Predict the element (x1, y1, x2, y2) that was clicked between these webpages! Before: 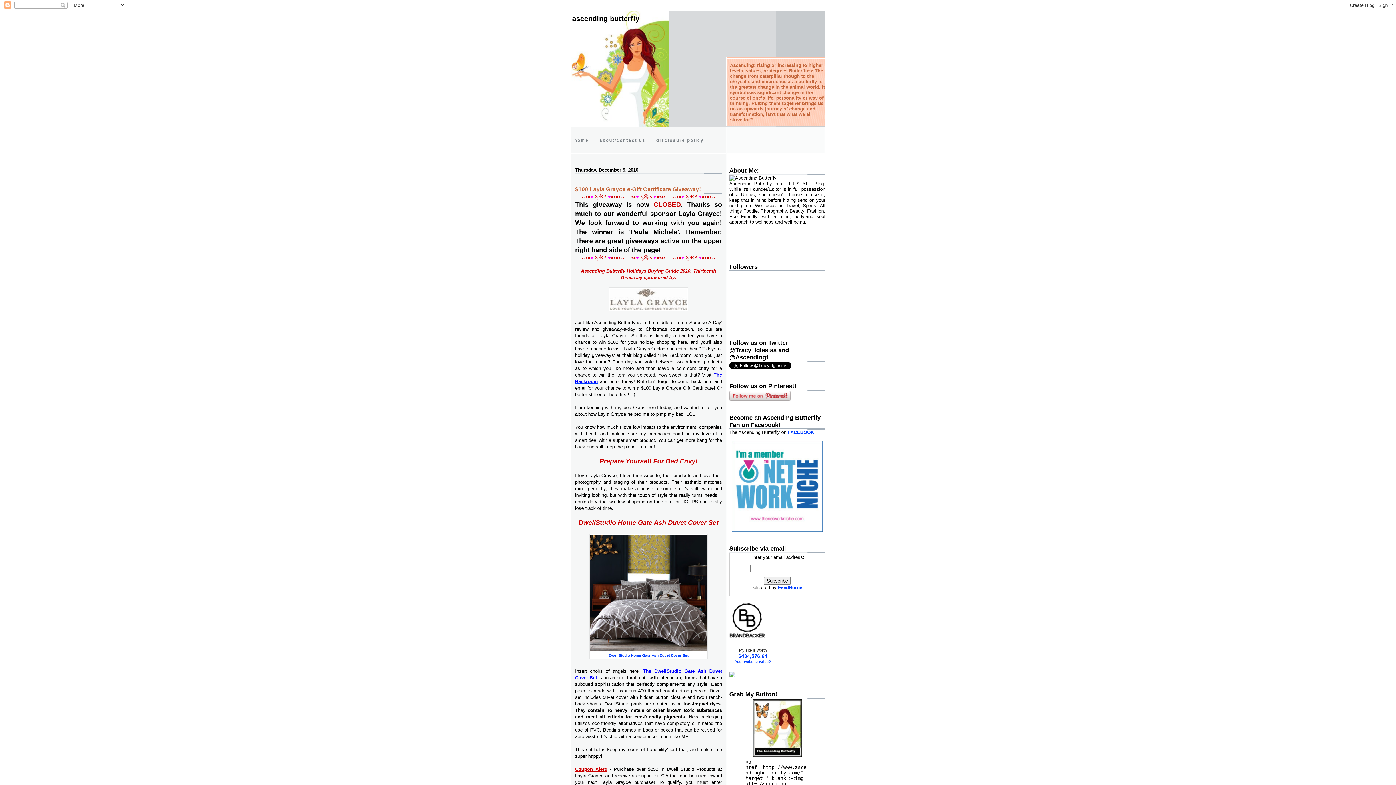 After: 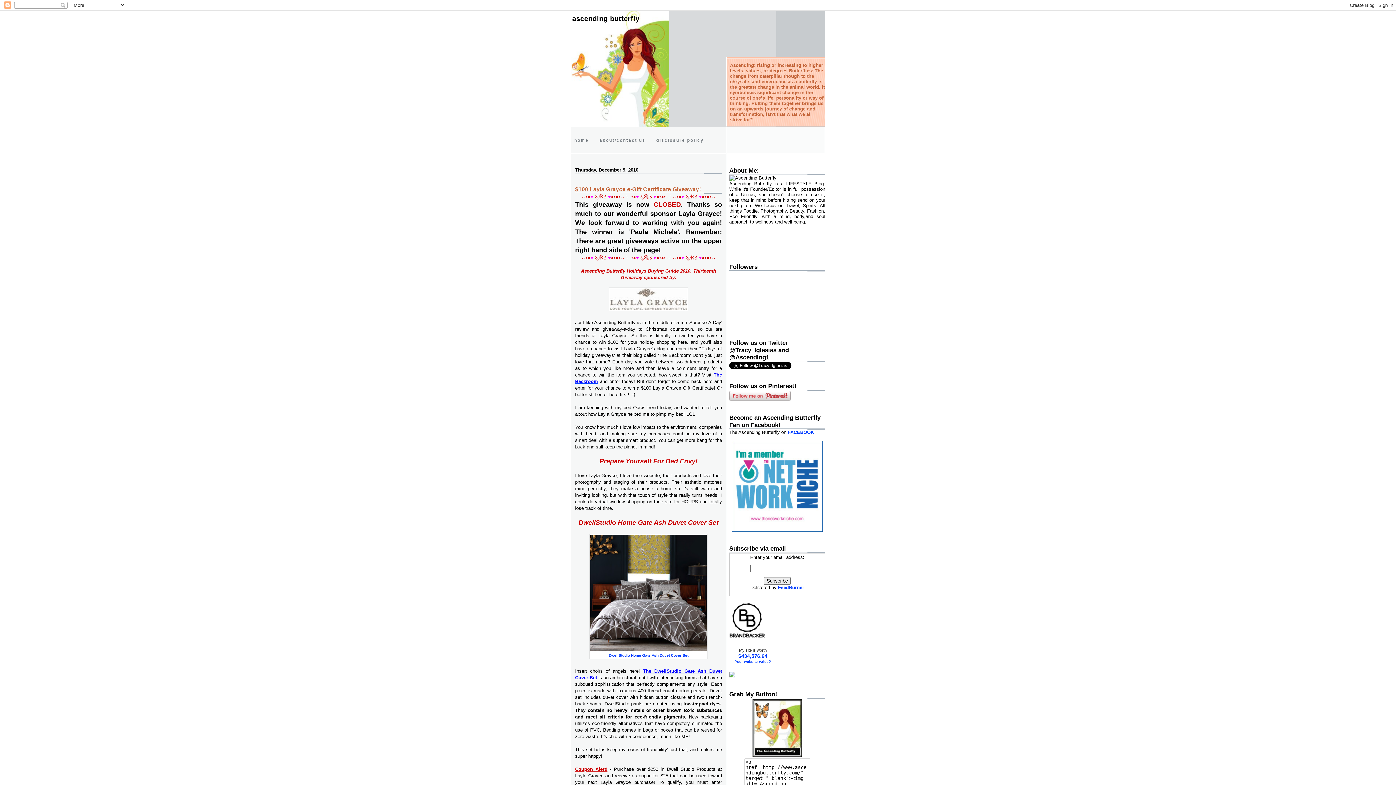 Action: bbox: (752, 752, 802, 758)